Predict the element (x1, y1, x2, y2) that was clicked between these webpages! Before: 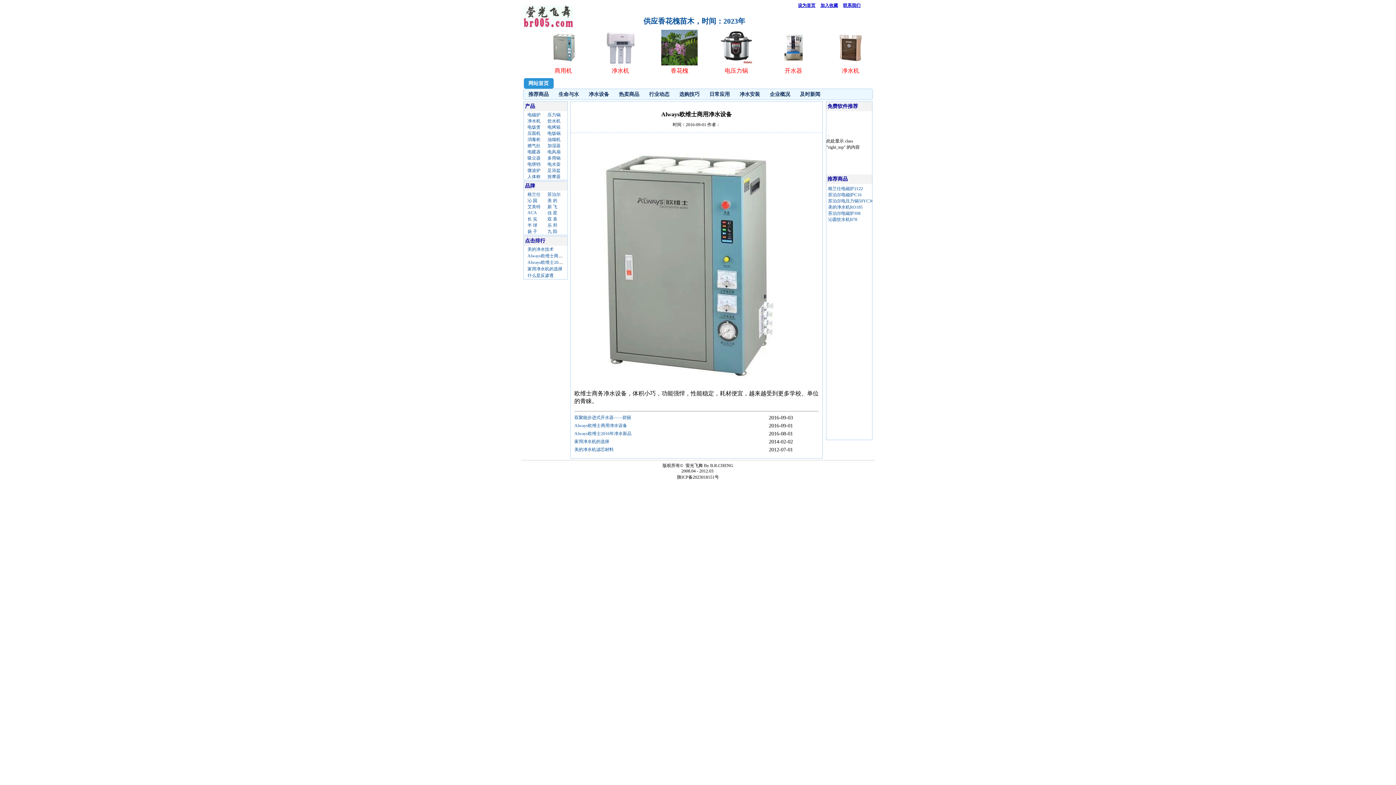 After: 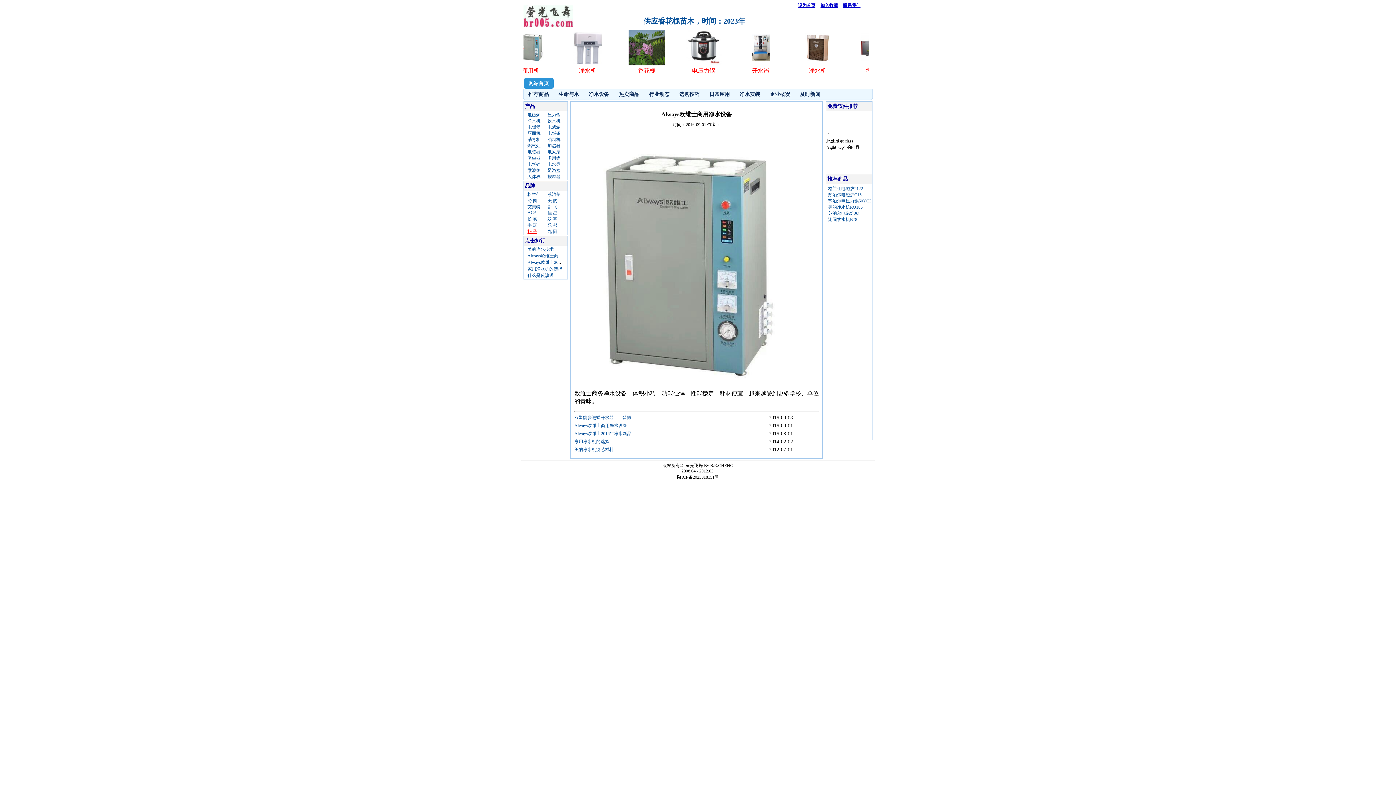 Action: bbox: (527, 229, 537, 234) label: 扬 子